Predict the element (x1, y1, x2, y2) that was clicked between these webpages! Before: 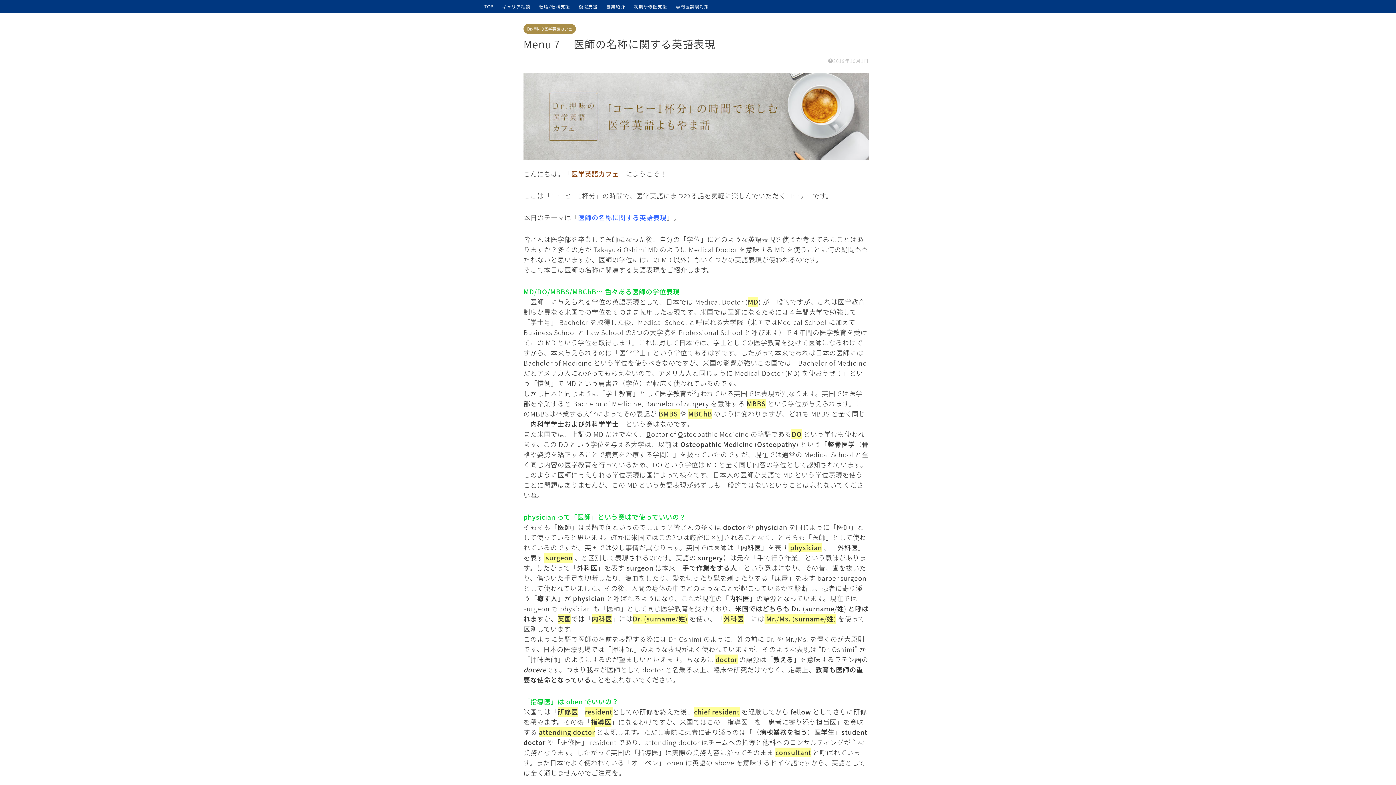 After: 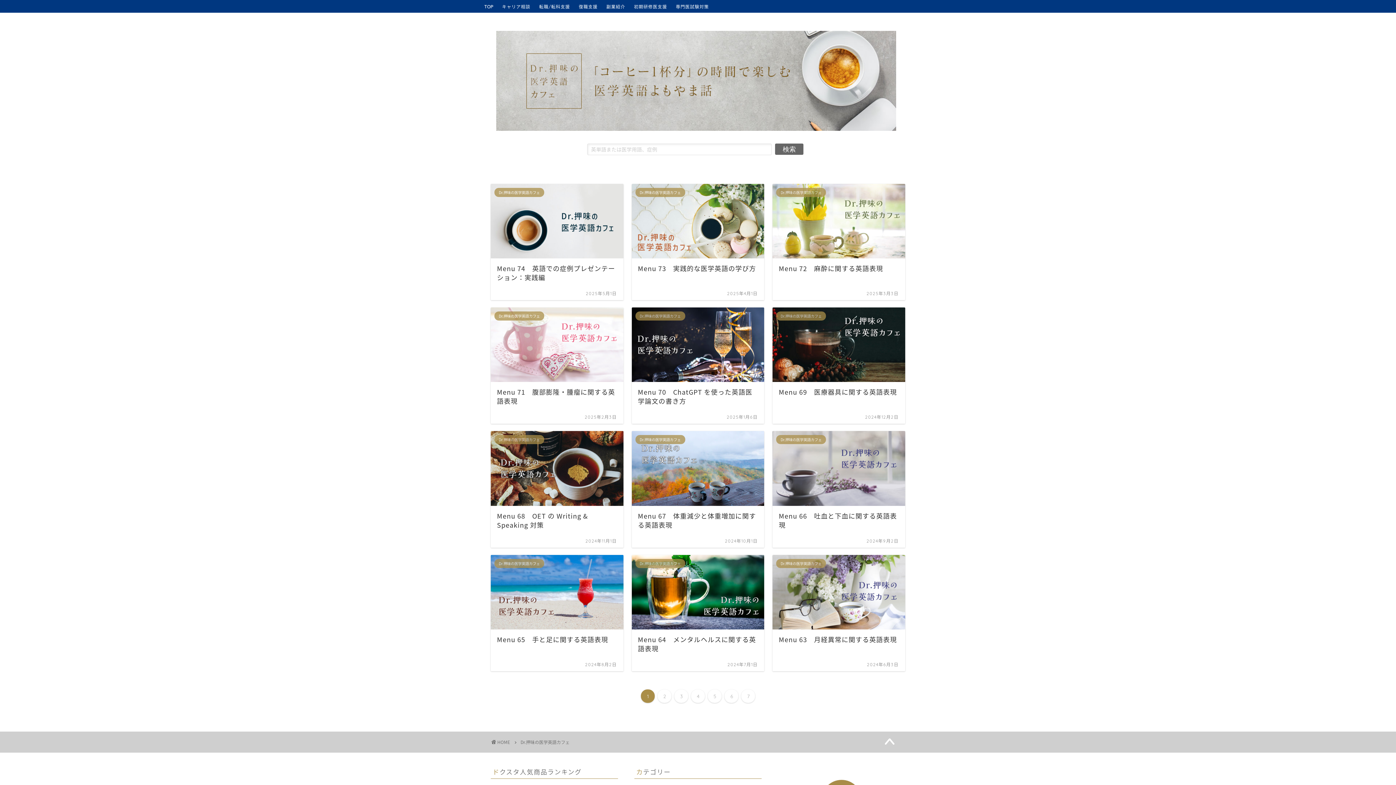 Action: bbox: (523, 24, 576, 33) label: Dr.押味の医学英語カフェ